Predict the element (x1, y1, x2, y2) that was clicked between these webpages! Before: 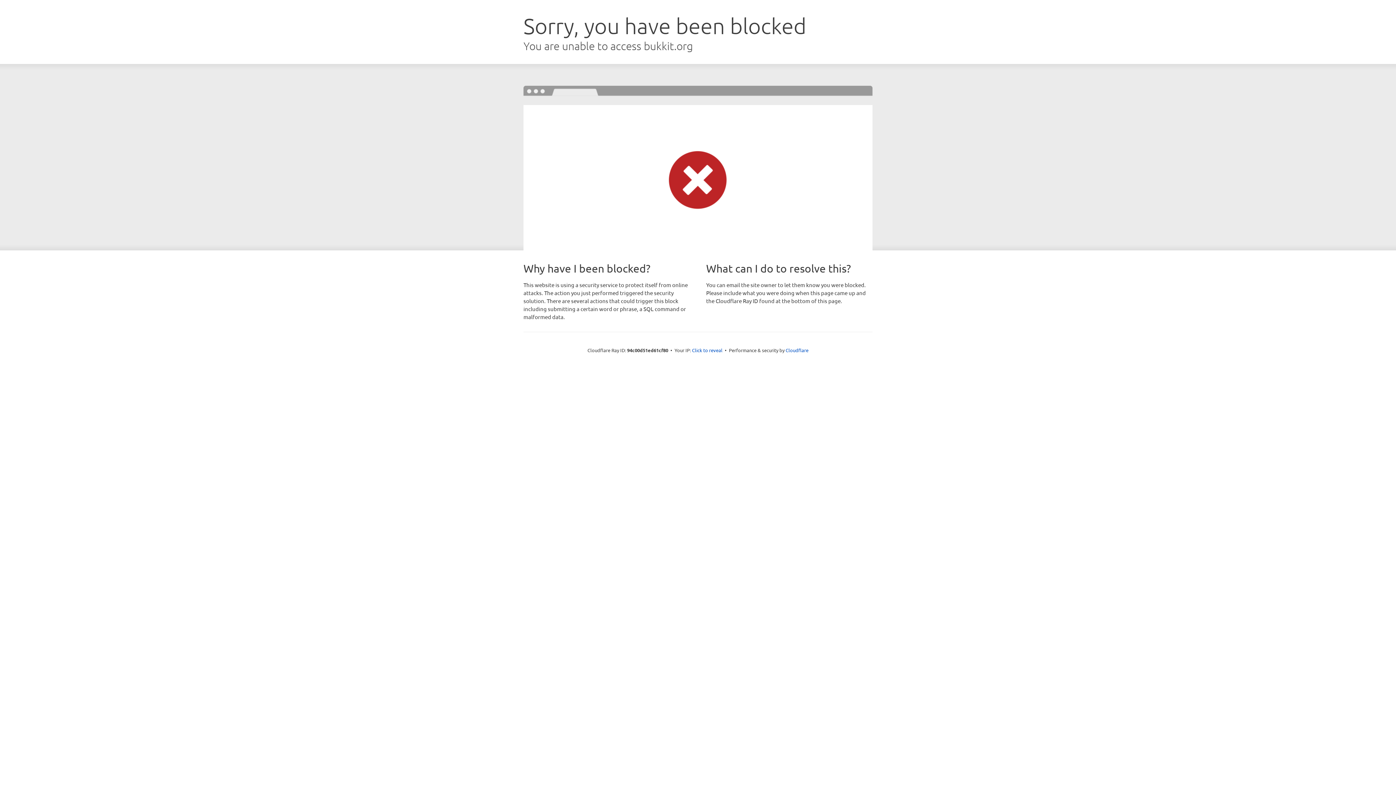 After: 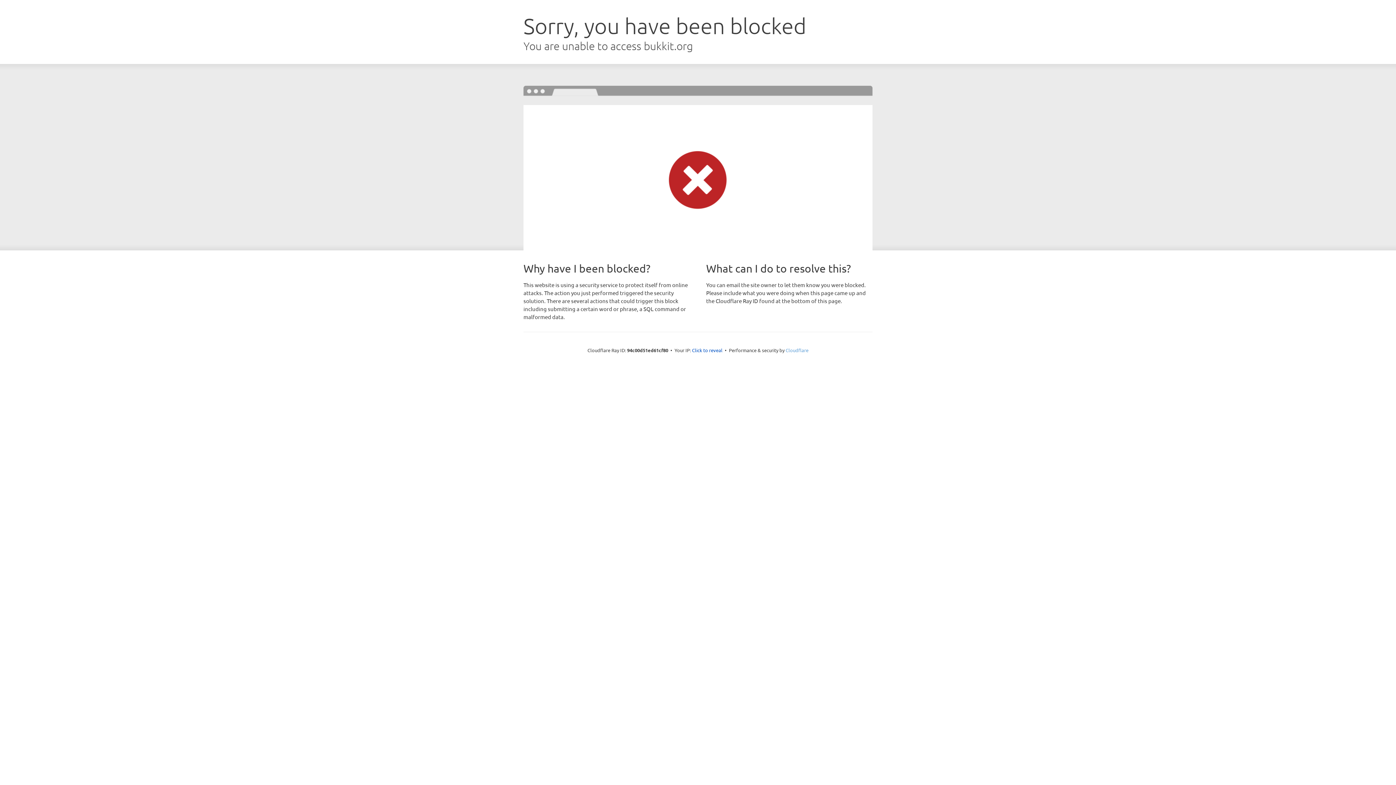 Action: label: Cloudflare bbox: (785, 347, 808, 353)